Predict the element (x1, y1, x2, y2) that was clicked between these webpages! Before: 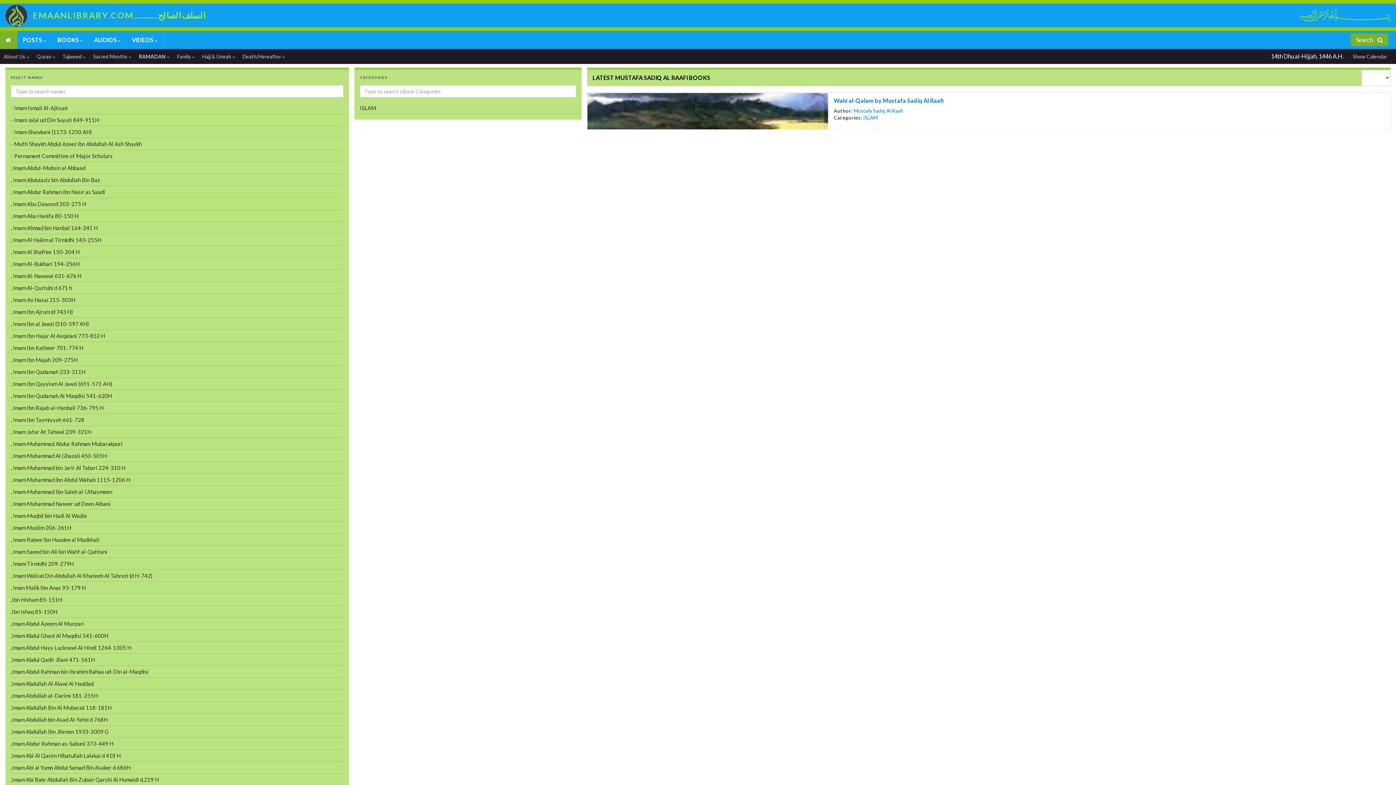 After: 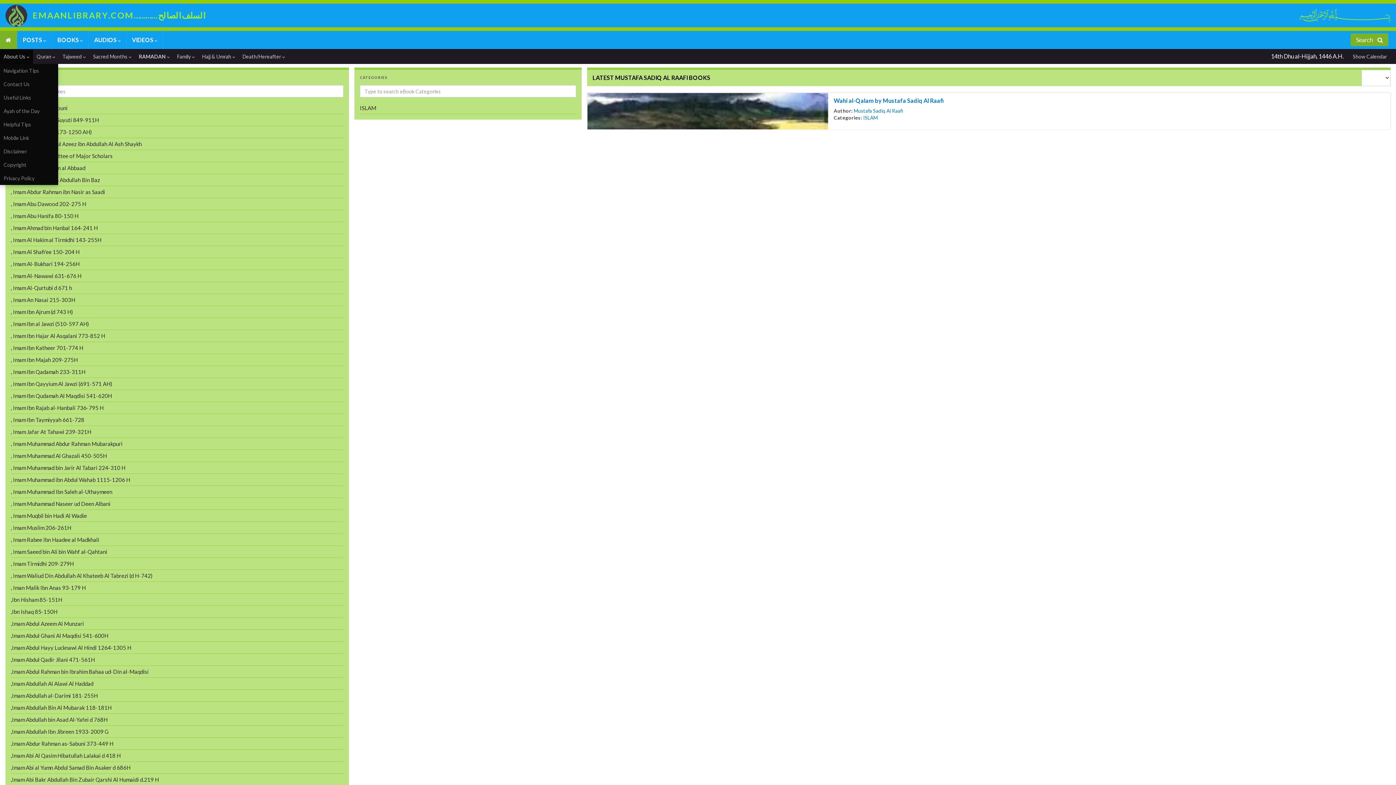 Action: bbox: (0, 49, 33, 64) label: About Us 